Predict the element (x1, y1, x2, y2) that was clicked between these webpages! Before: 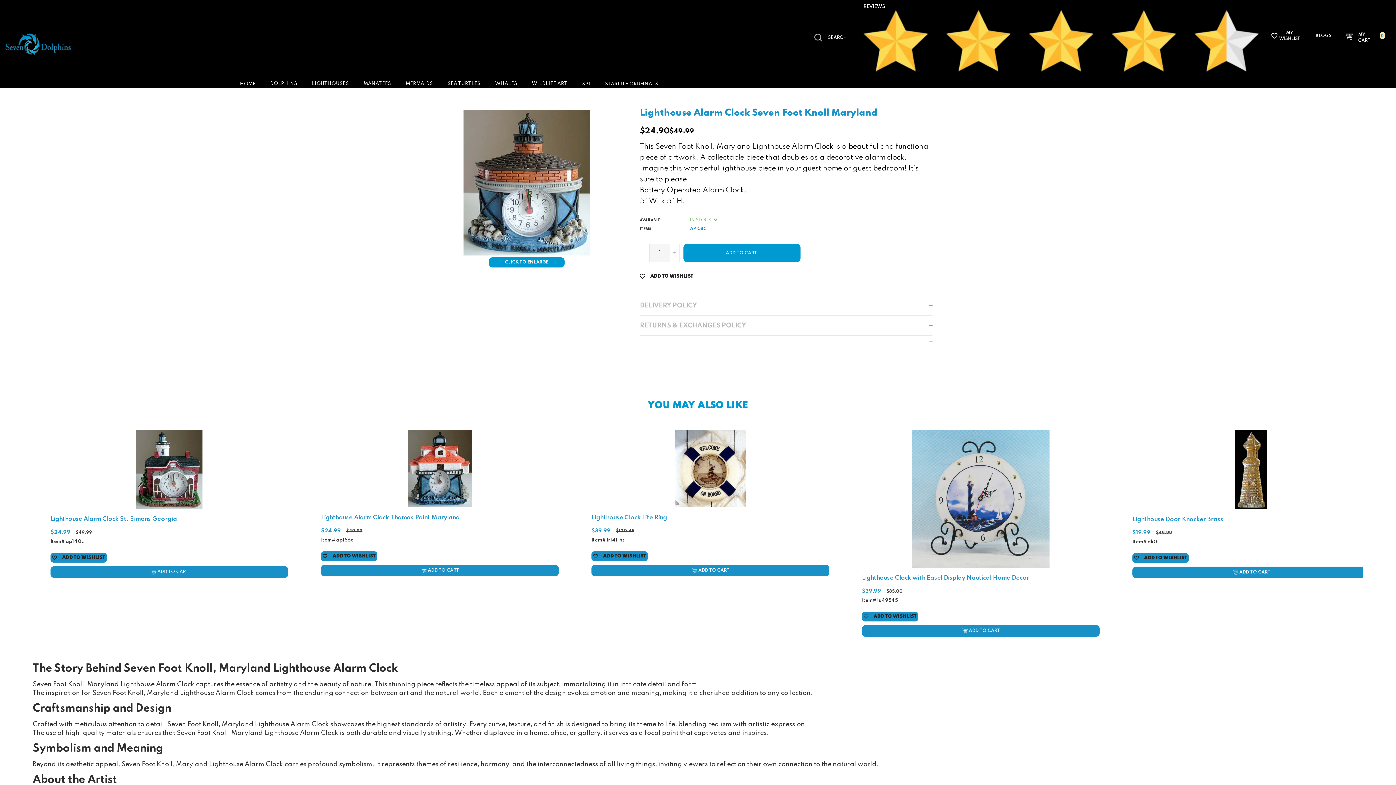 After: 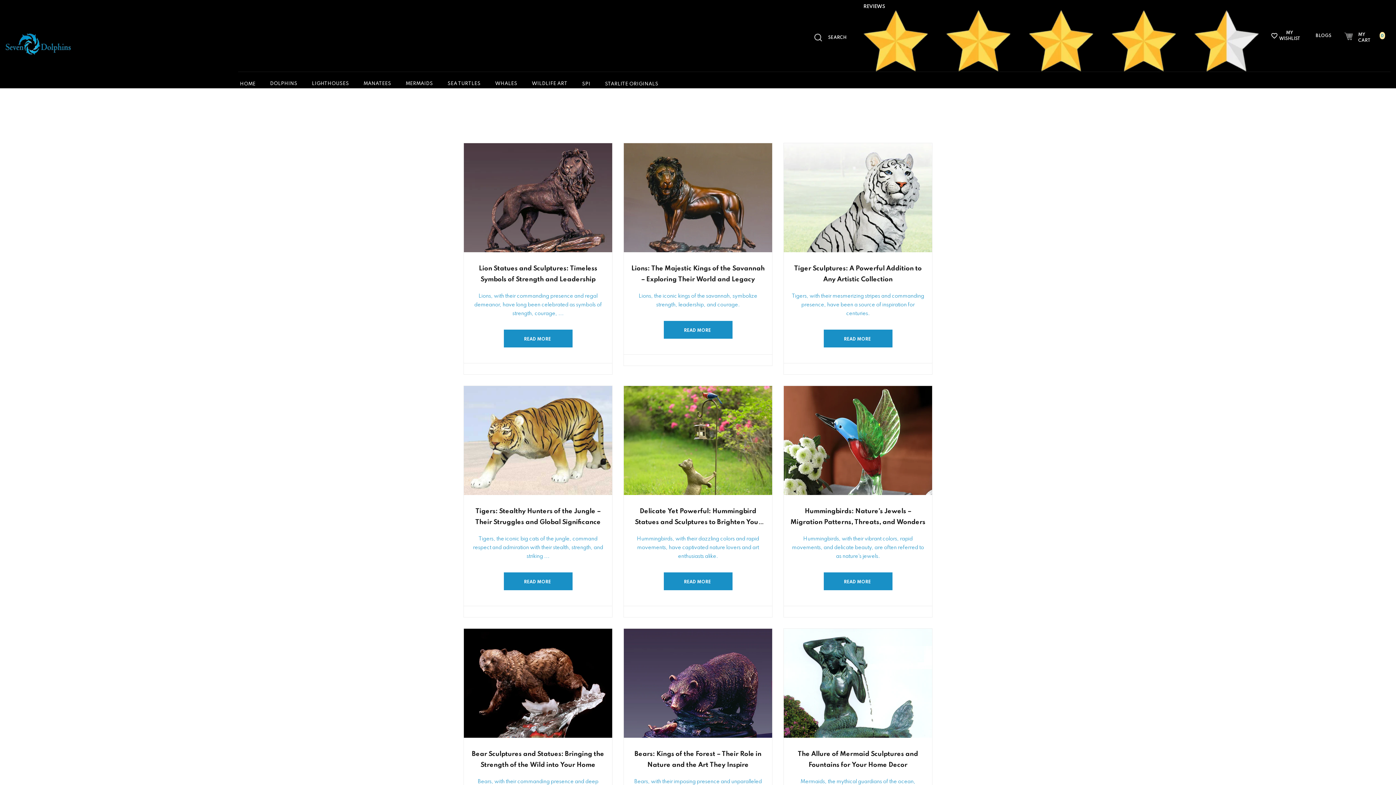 Action: bbox: (1309, 28, 1338, 42) label: BLOGS